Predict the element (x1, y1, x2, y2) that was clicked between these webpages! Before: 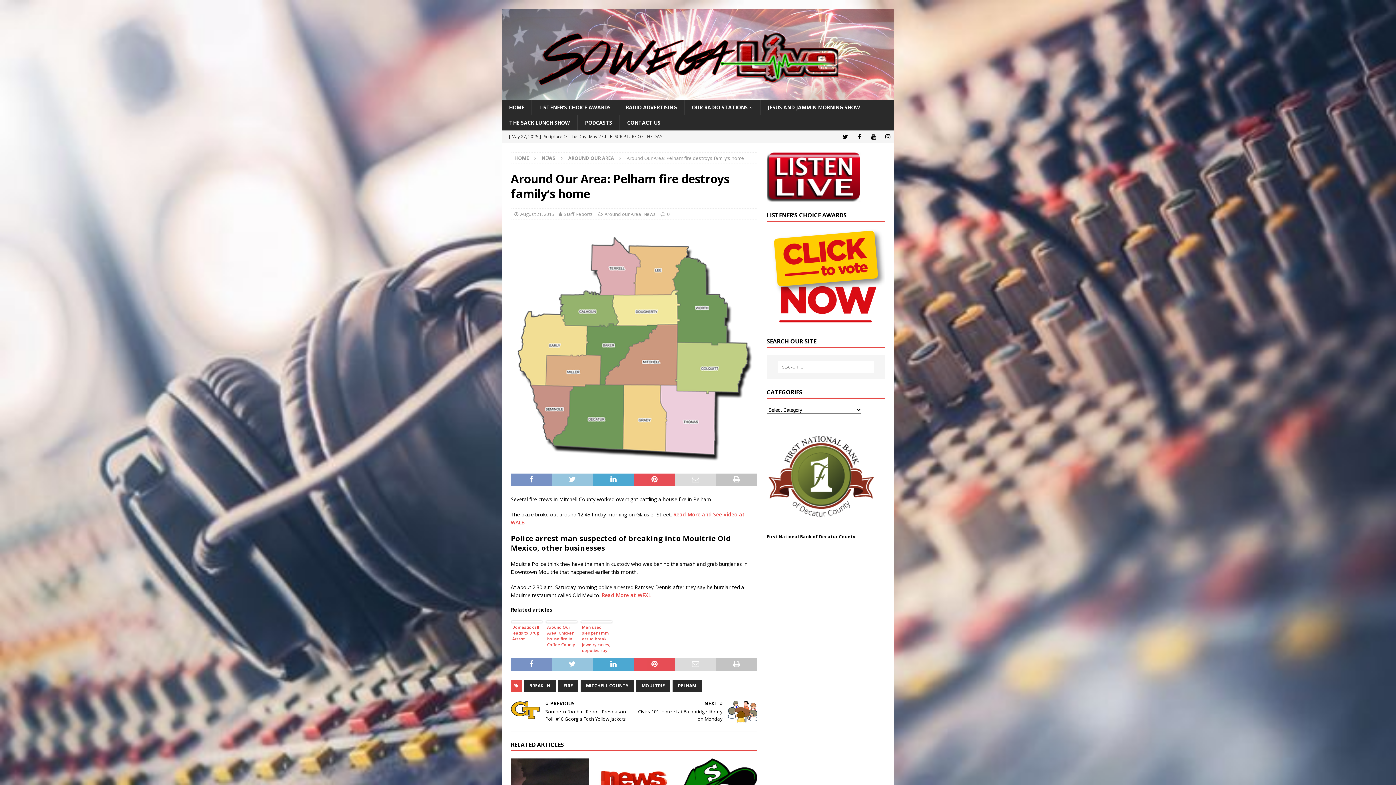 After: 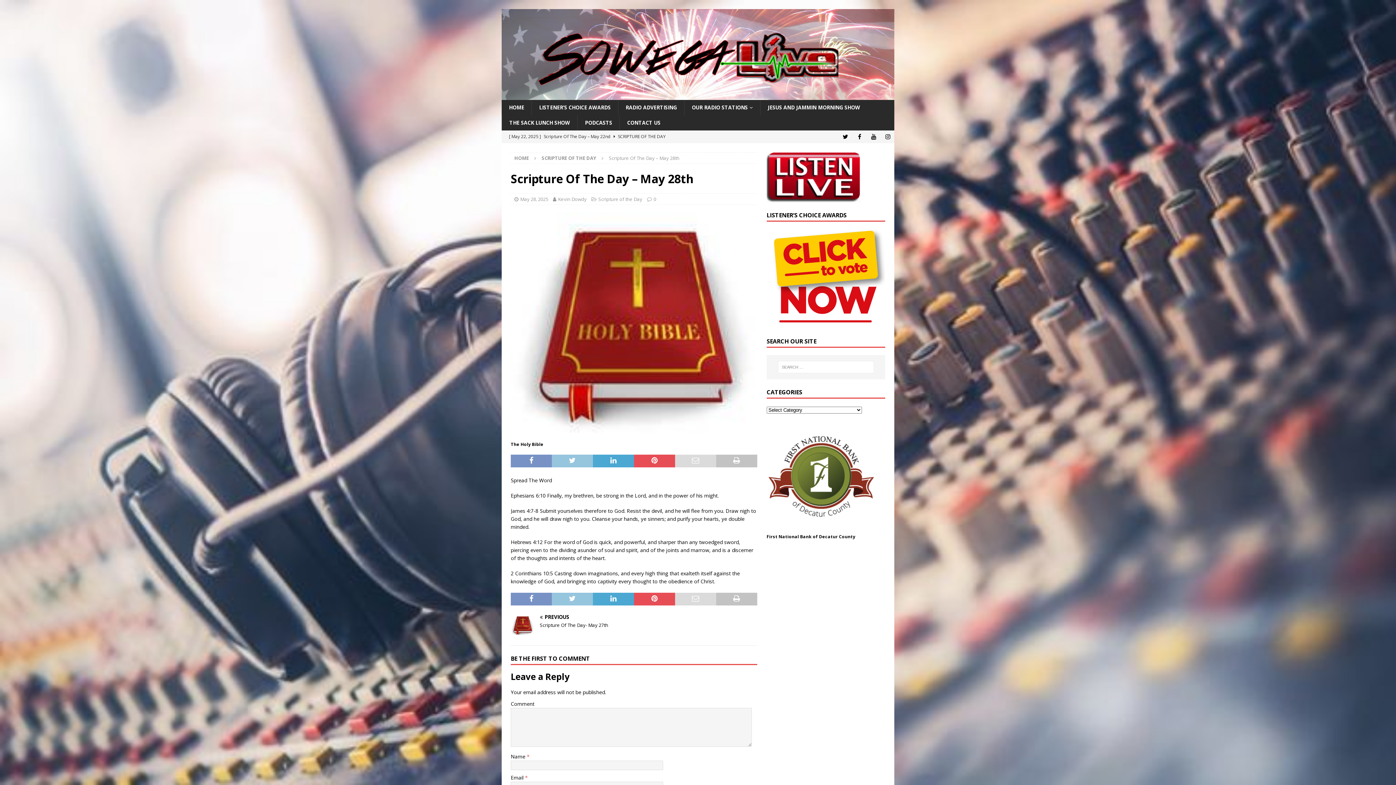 Action: bbox: (509, 130, 753, 142) label: [ May 28, 2025 ] Scripture Of The Day – May 28th  SCRIPTURE OF THE DAY